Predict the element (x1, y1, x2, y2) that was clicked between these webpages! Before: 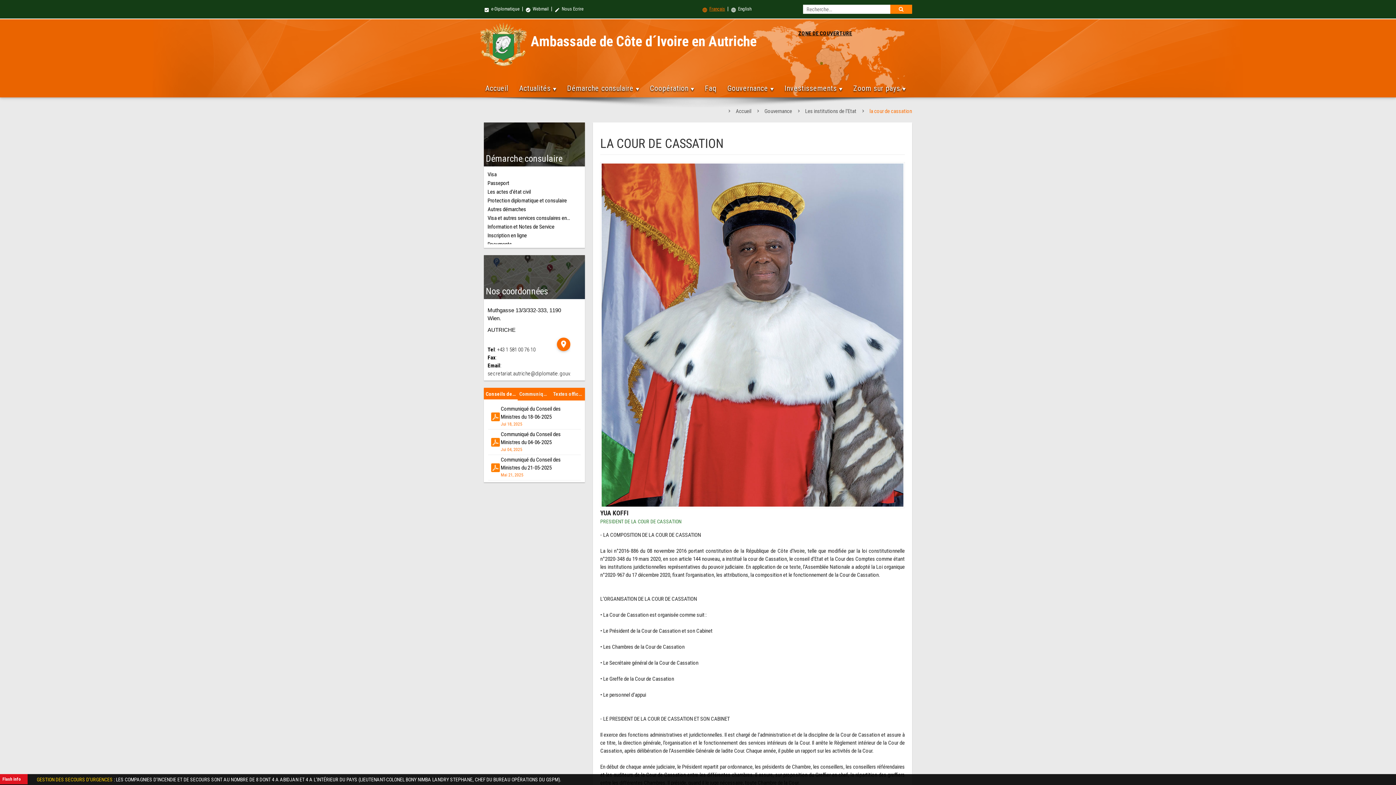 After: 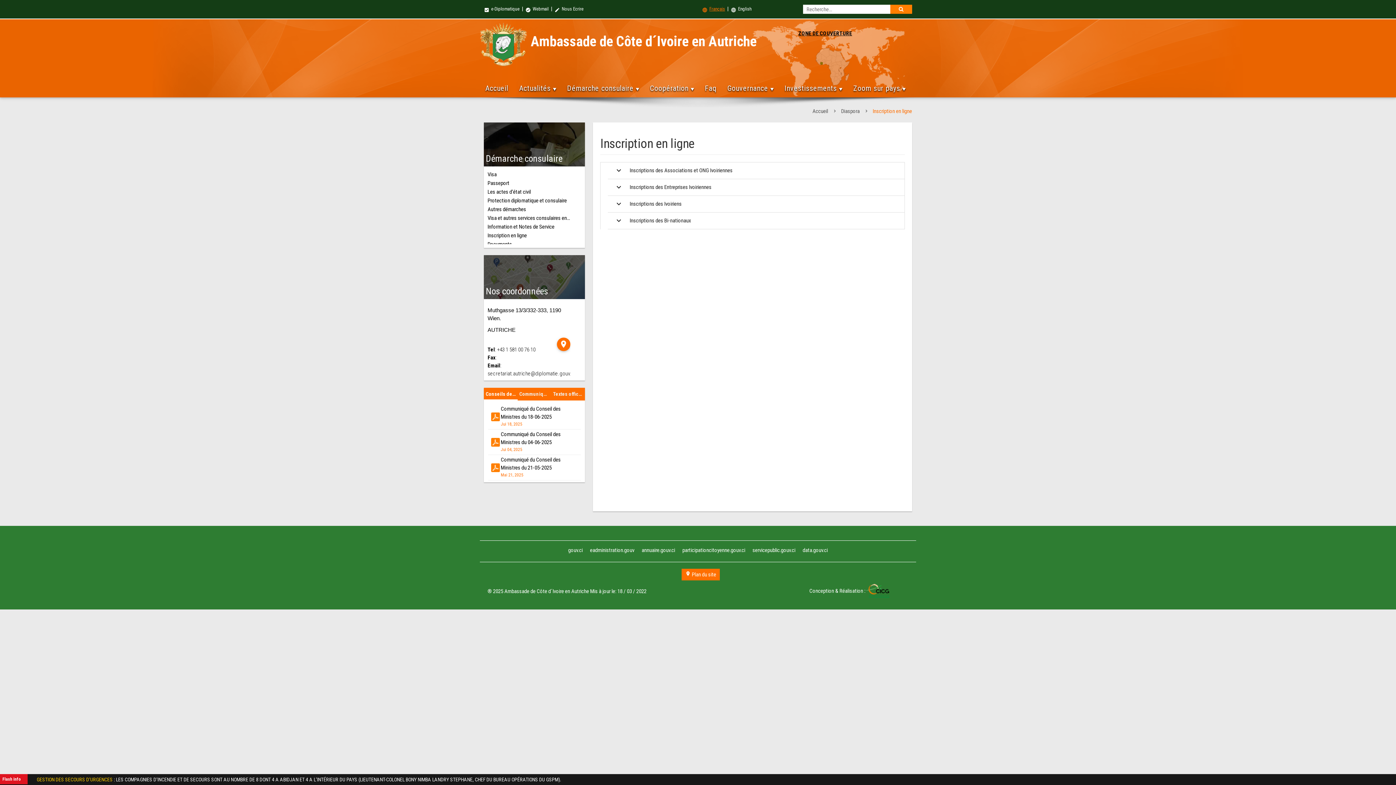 Action: bbox: (487, 231, 570, 240) label: Inscription en ligne